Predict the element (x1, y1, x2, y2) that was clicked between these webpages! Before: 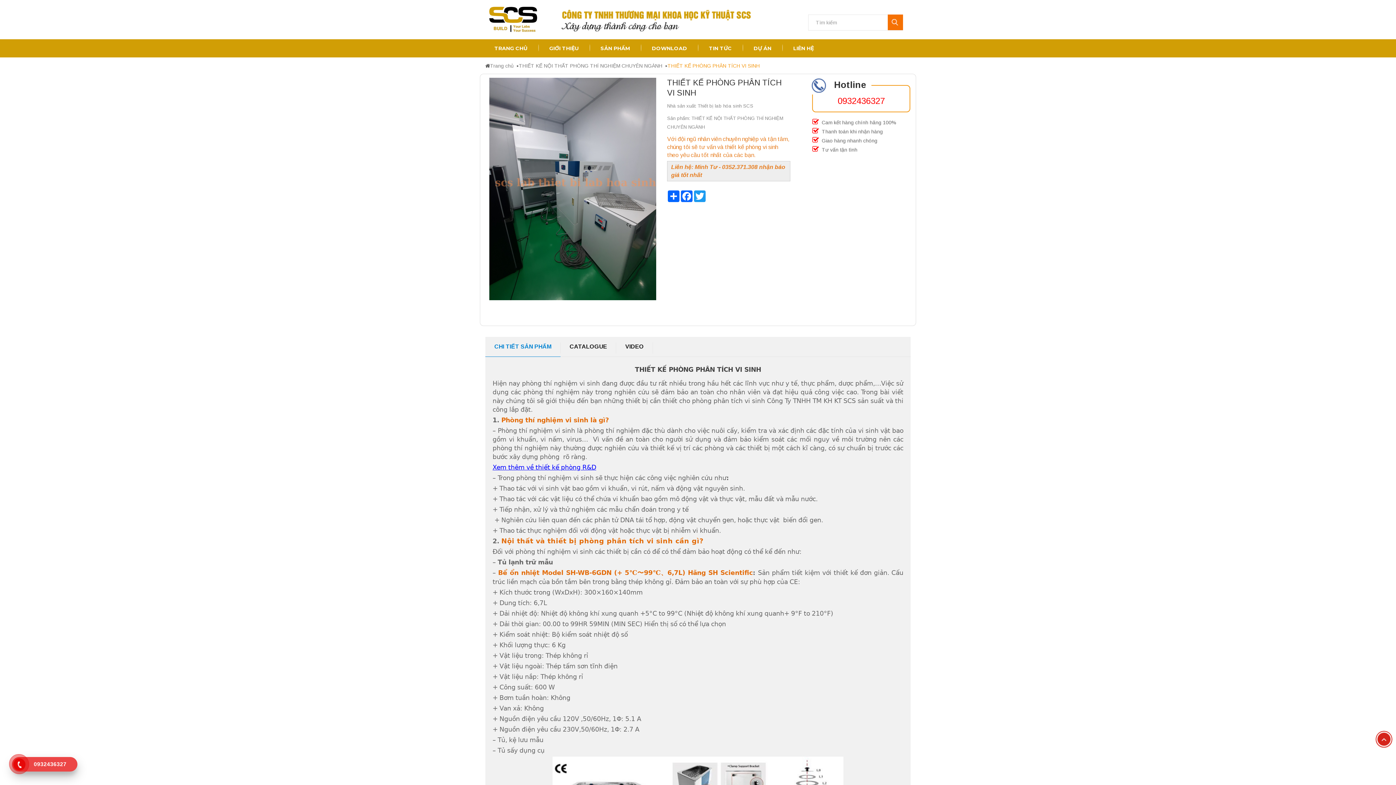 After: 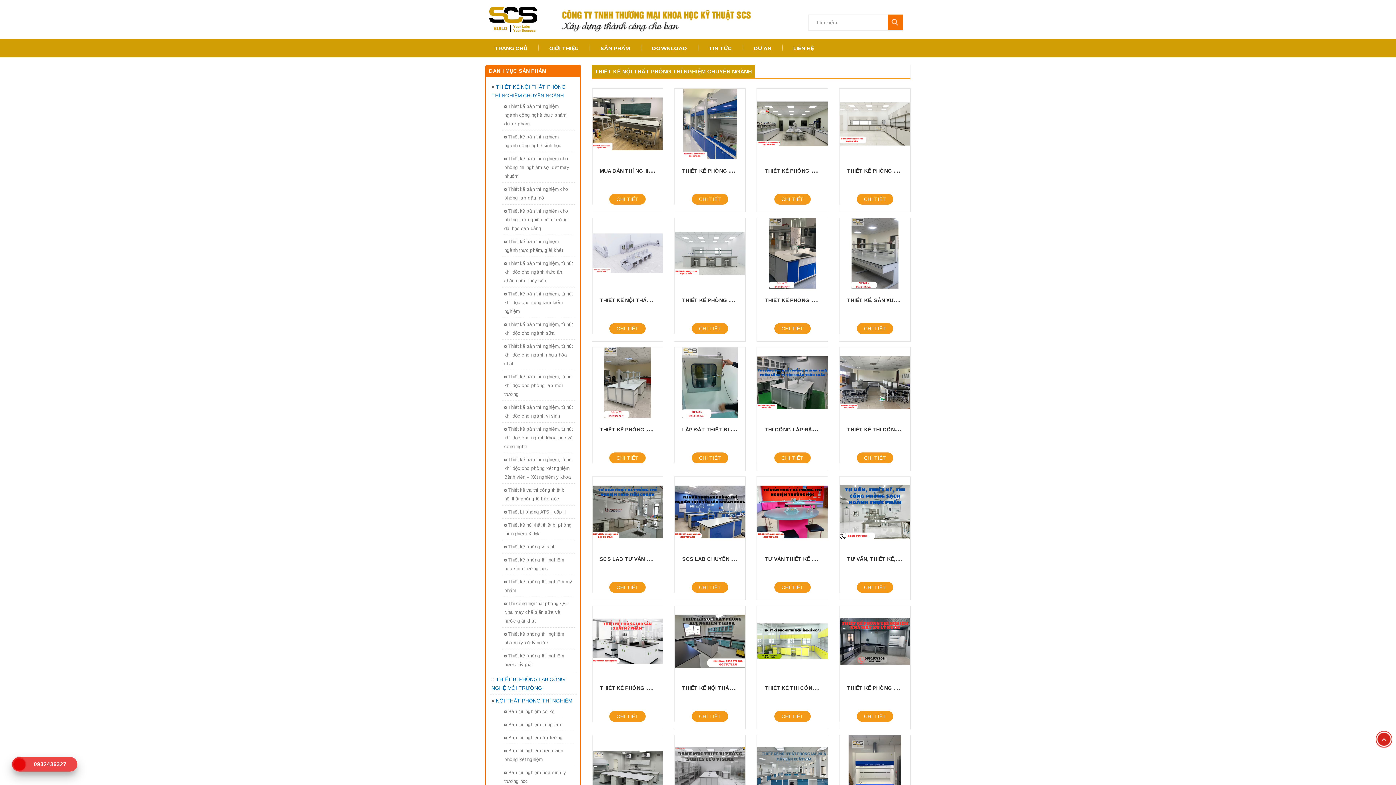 Action: bbox: (518, 62, 662, 68) label: THIẾT KẾ NỘI THẤT PHÒNG THÍ NGHIỆM CHUYÊN NGÀNH